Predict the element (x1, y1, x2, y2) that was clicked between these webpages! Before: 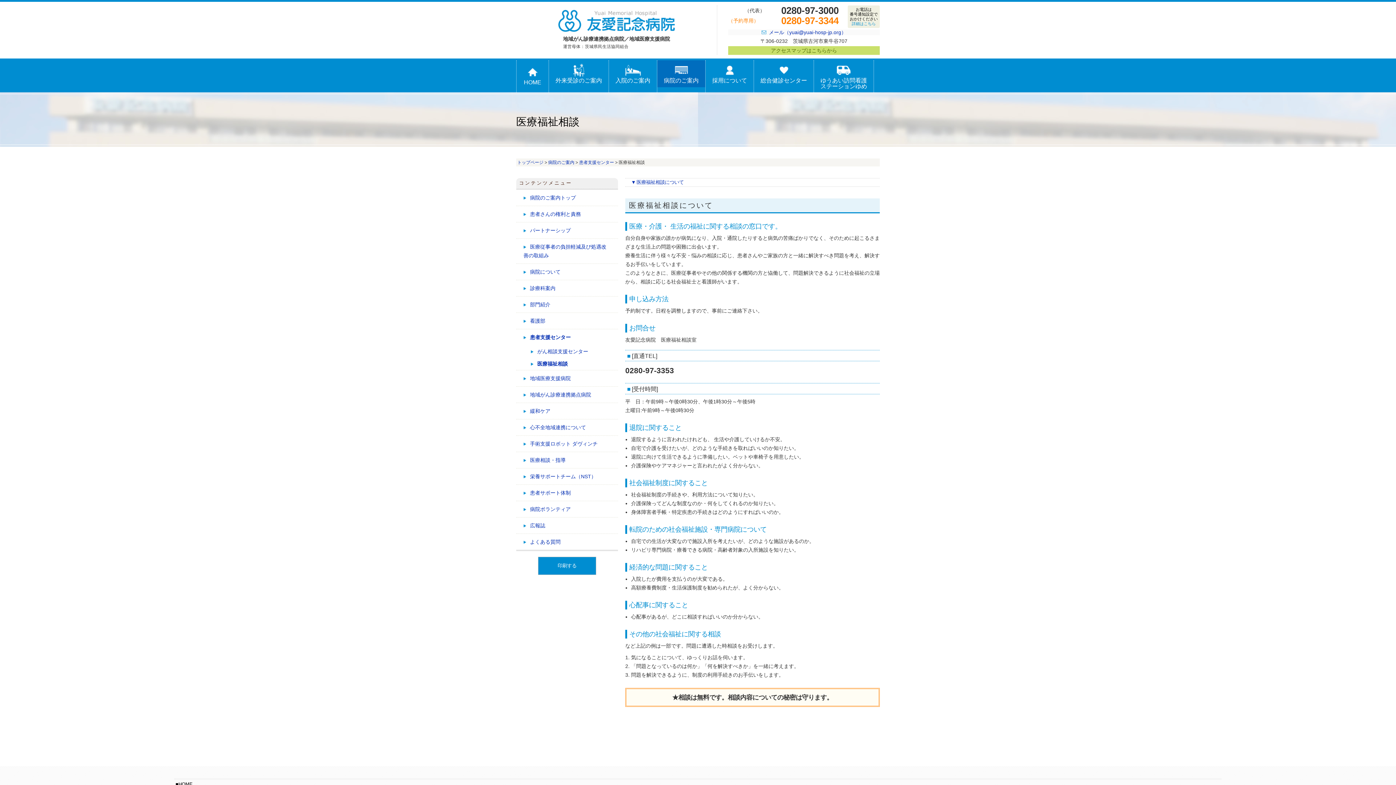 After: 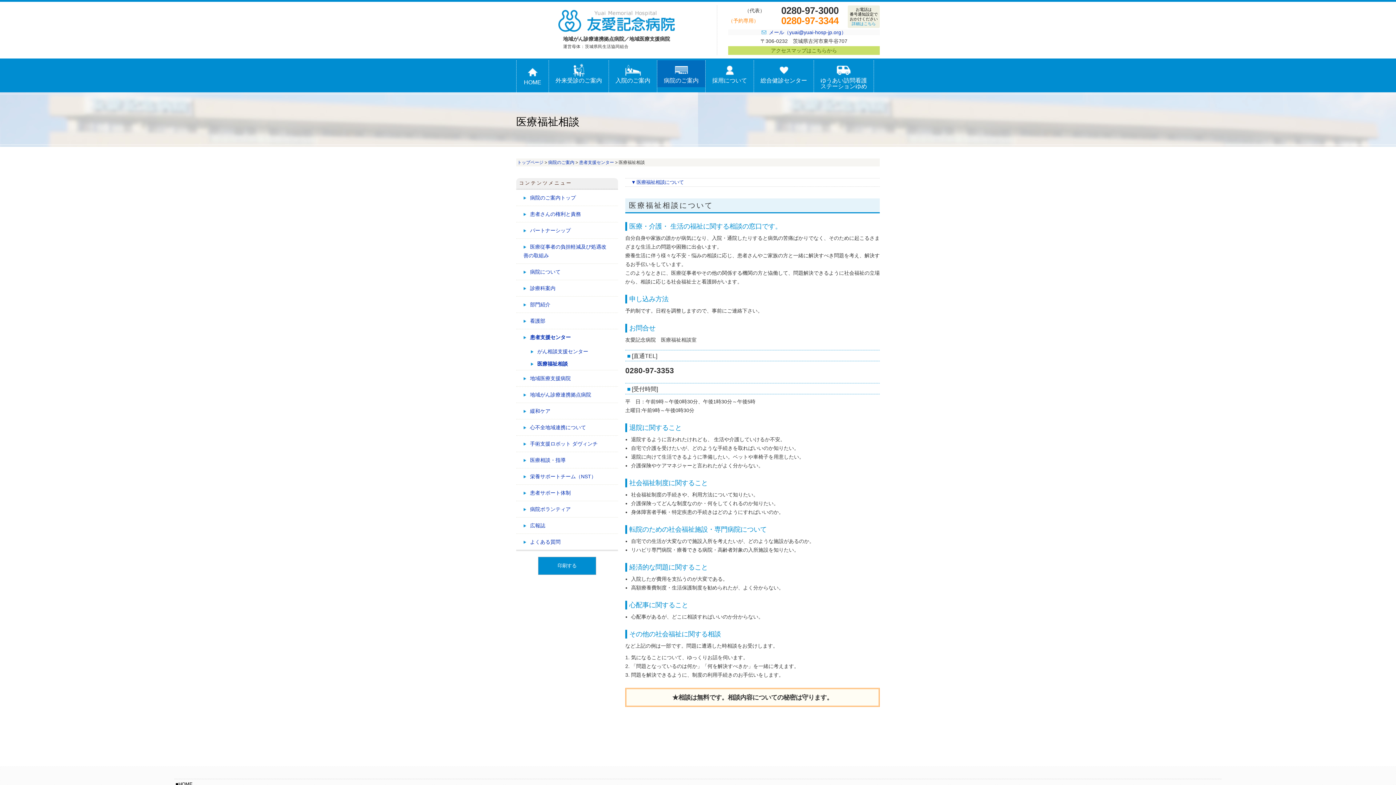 Action: label: 医療福祉相談 bbox: (523, 357, 618, 370)